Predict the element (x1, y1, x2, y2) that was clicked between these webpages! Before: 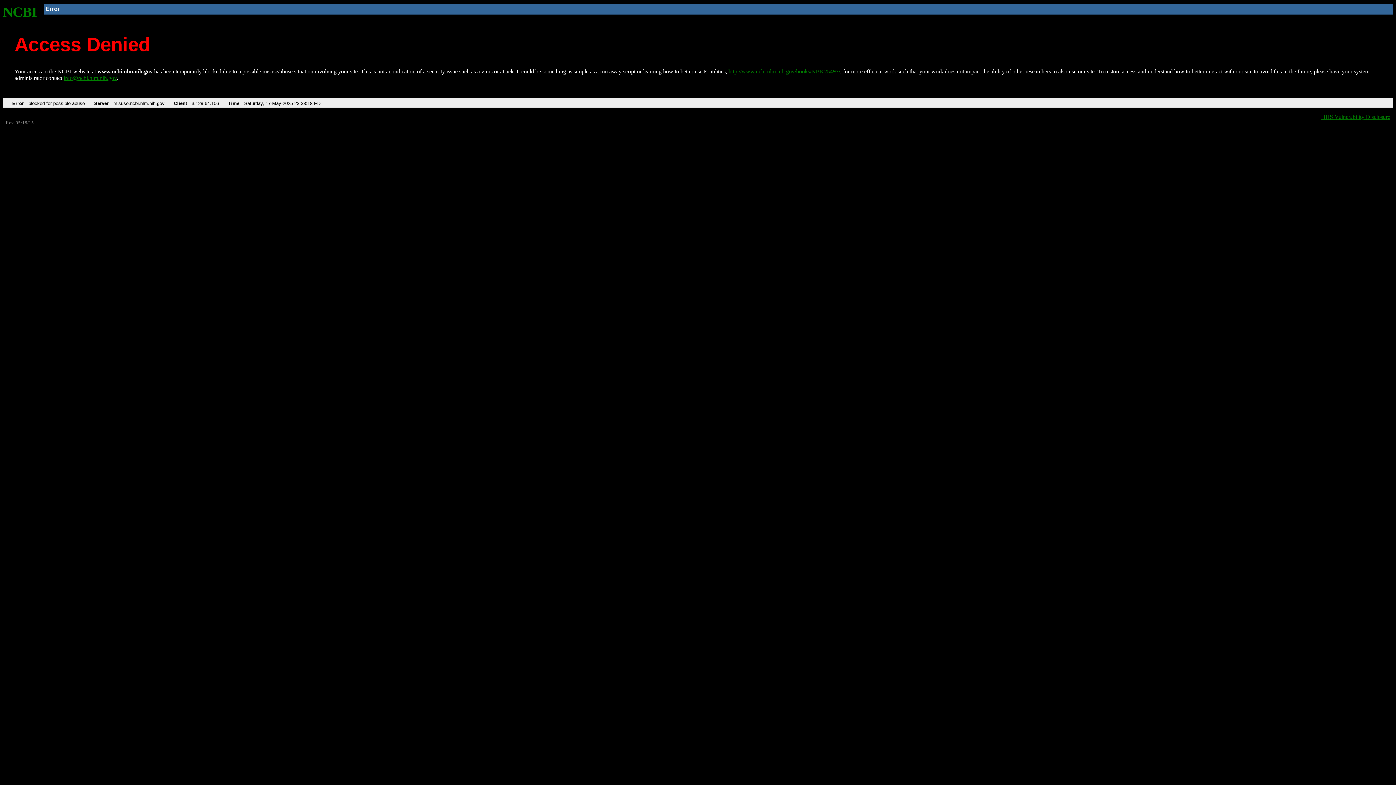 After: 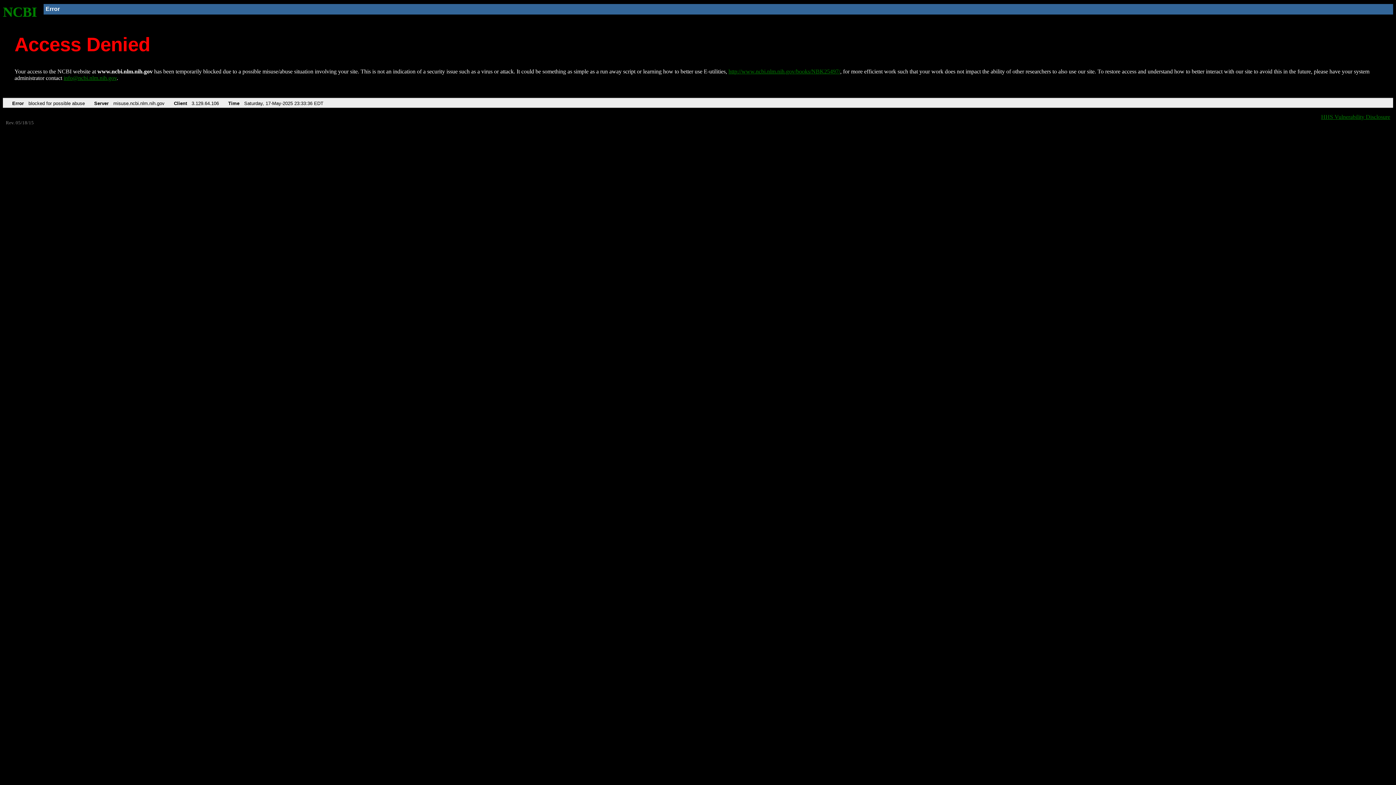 Action: bbox: (2, 4, 37, 19) label: NCBI